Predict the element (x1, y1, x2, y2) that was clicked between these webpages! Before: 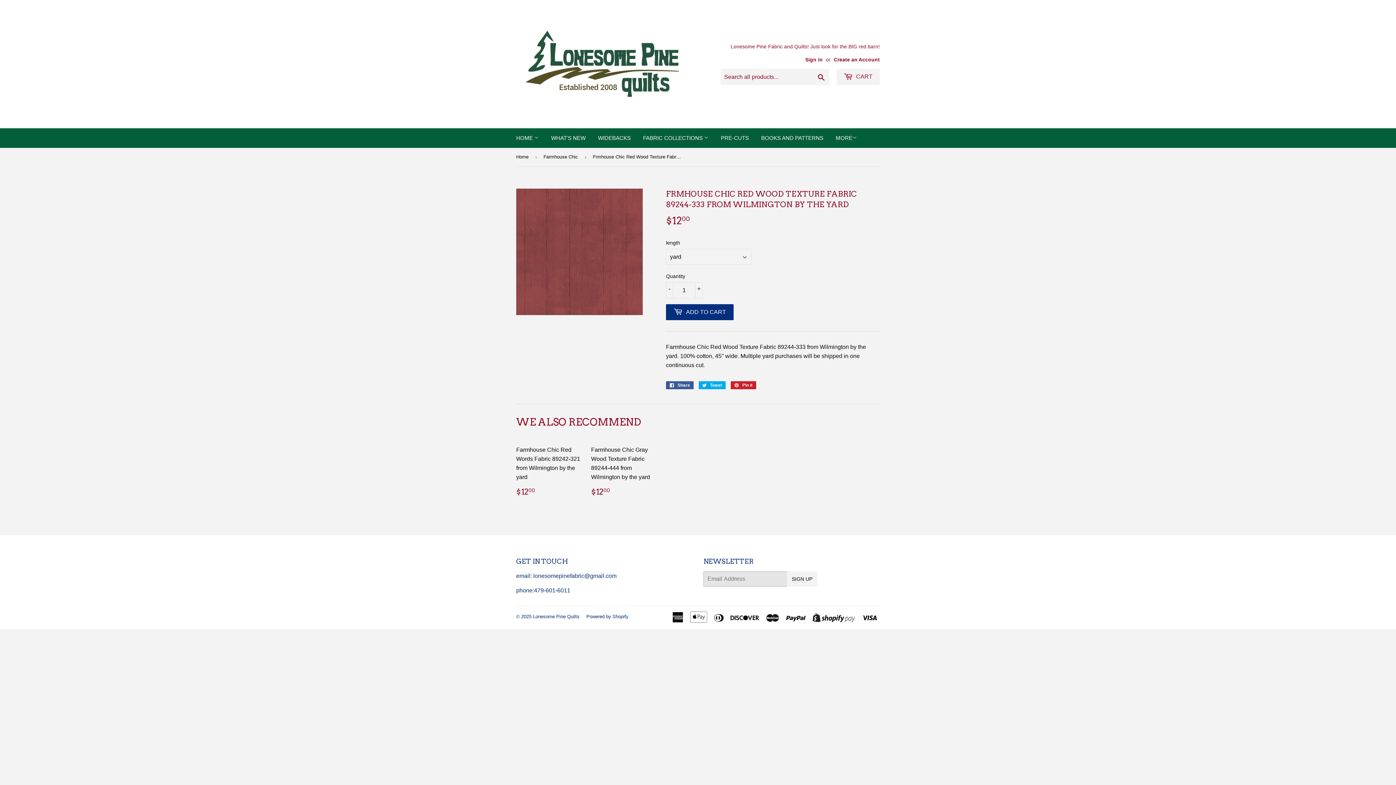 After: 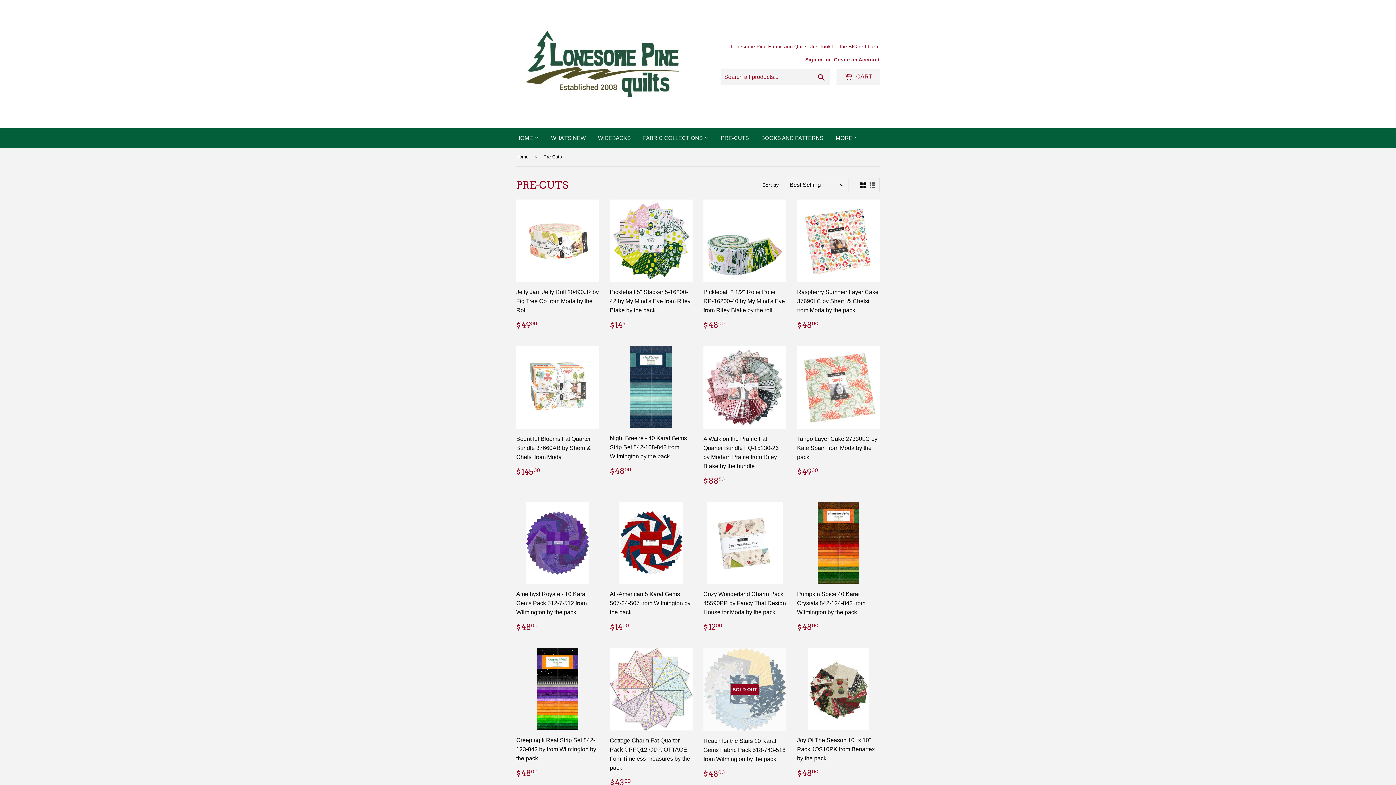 Action: label: PRE-CUTS bbox: (715, 128, 754, 148)